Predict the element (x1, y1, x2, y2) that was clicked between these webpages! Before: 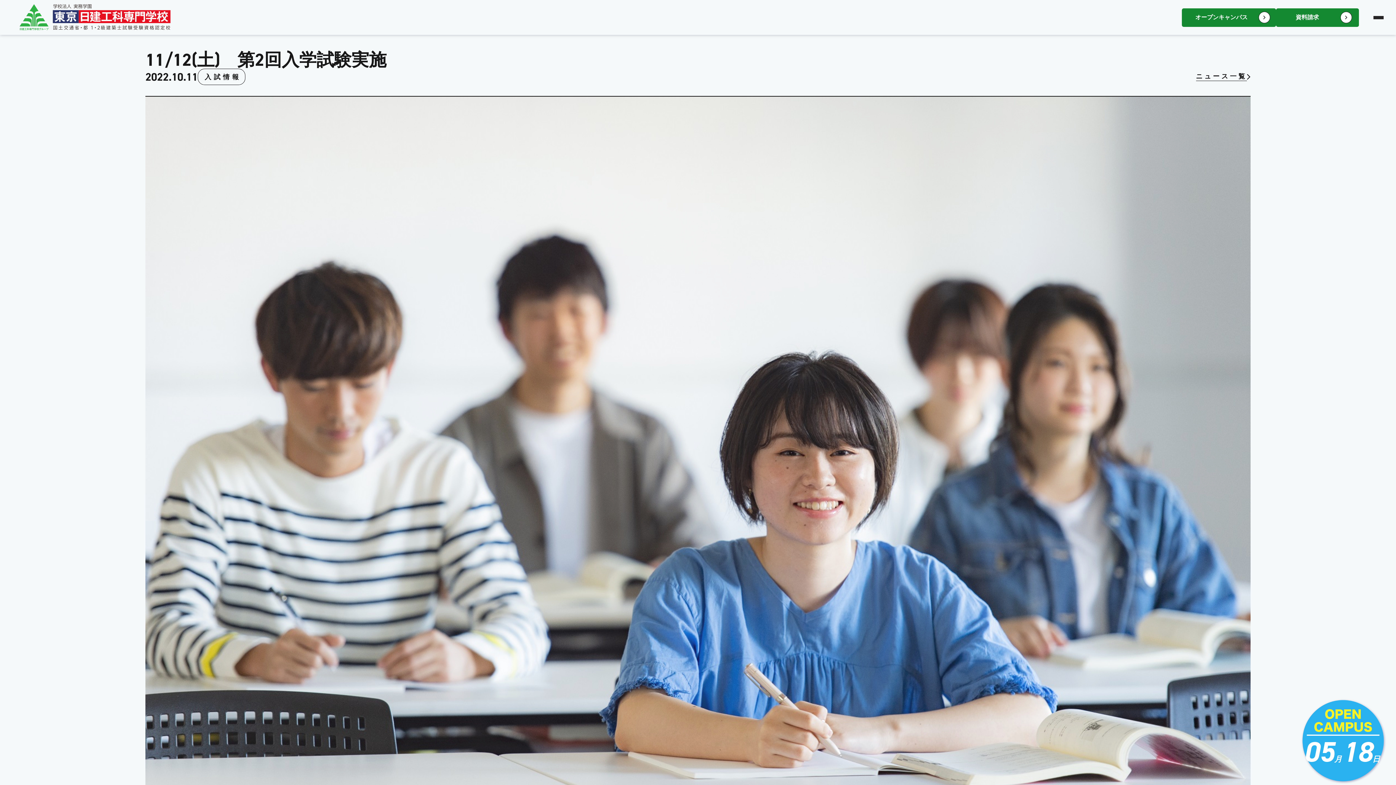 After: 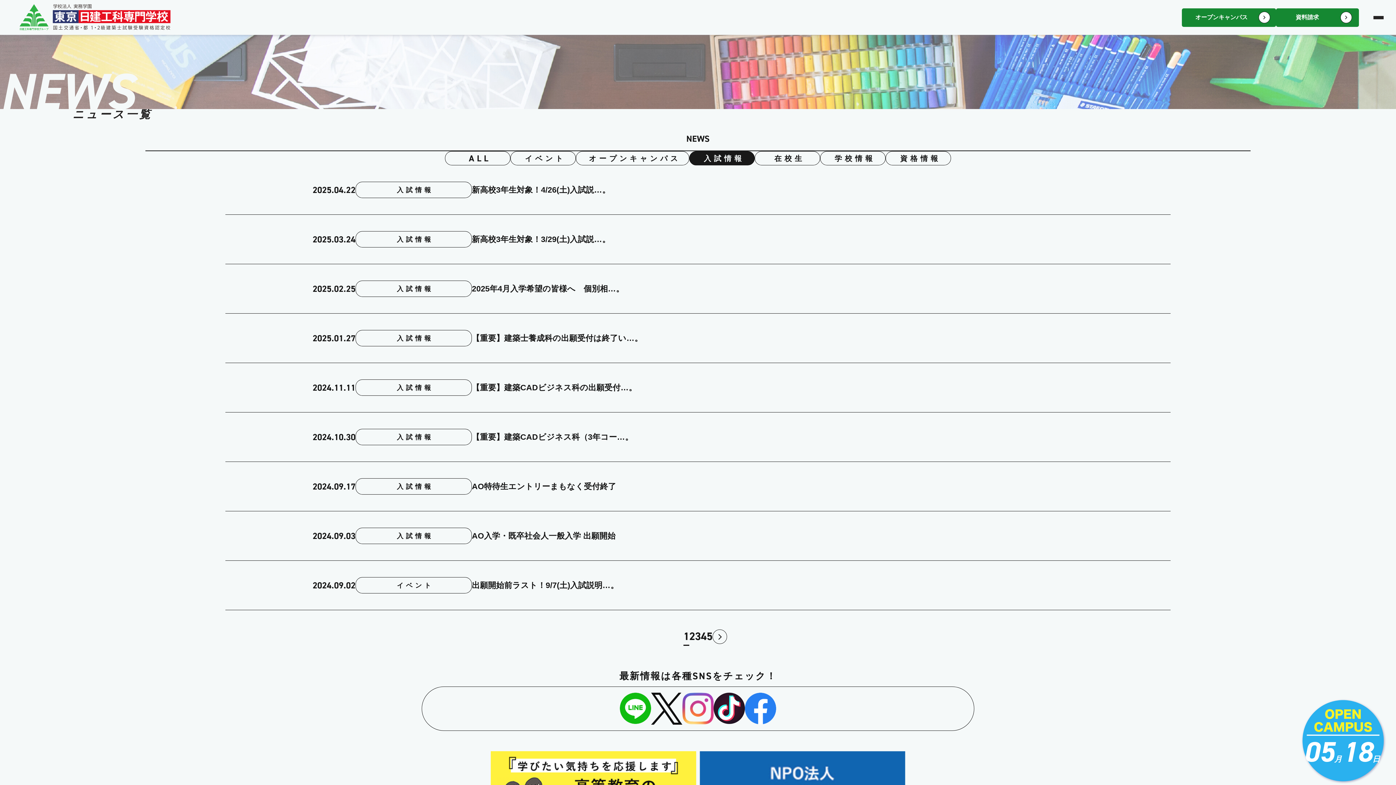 Action: label: 入試情報 bbox: (197, 68, 245, 85)